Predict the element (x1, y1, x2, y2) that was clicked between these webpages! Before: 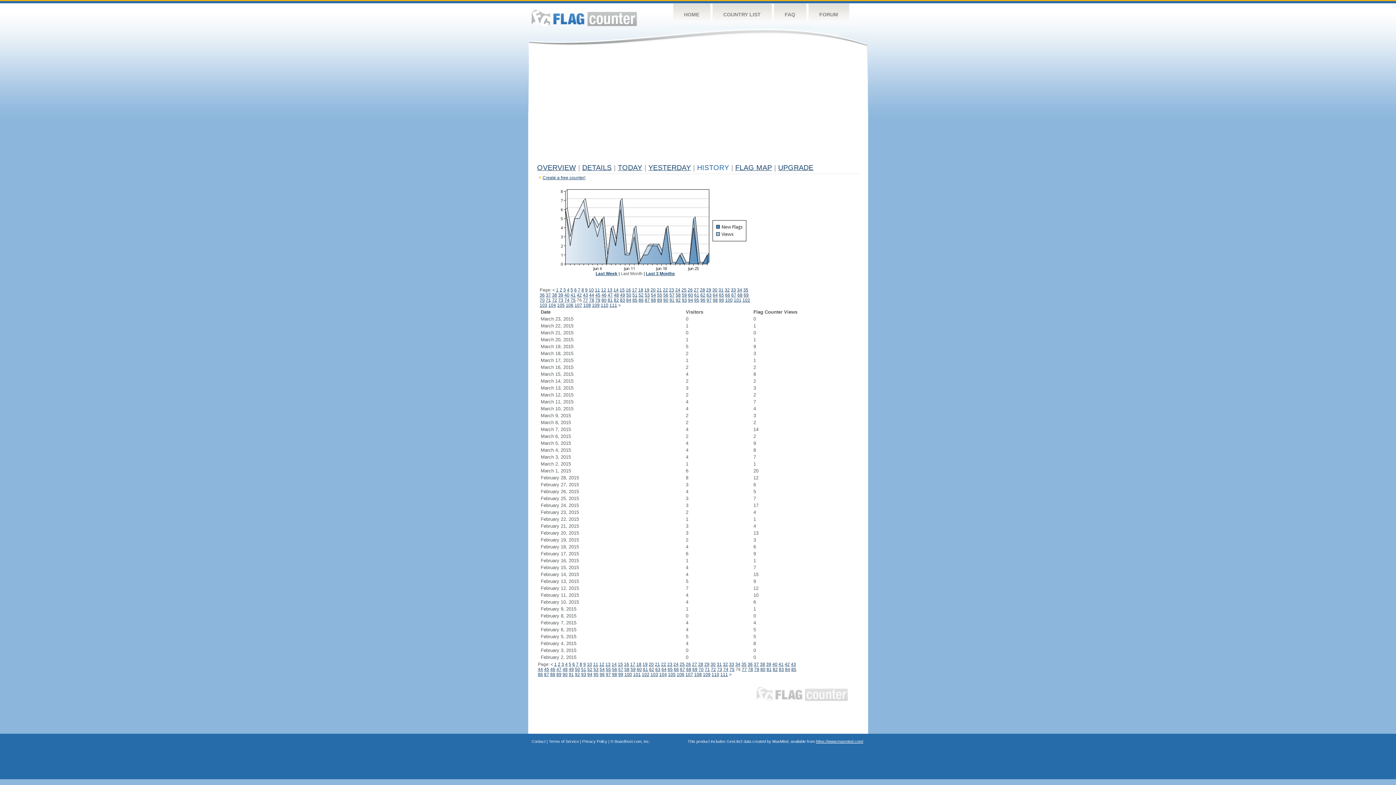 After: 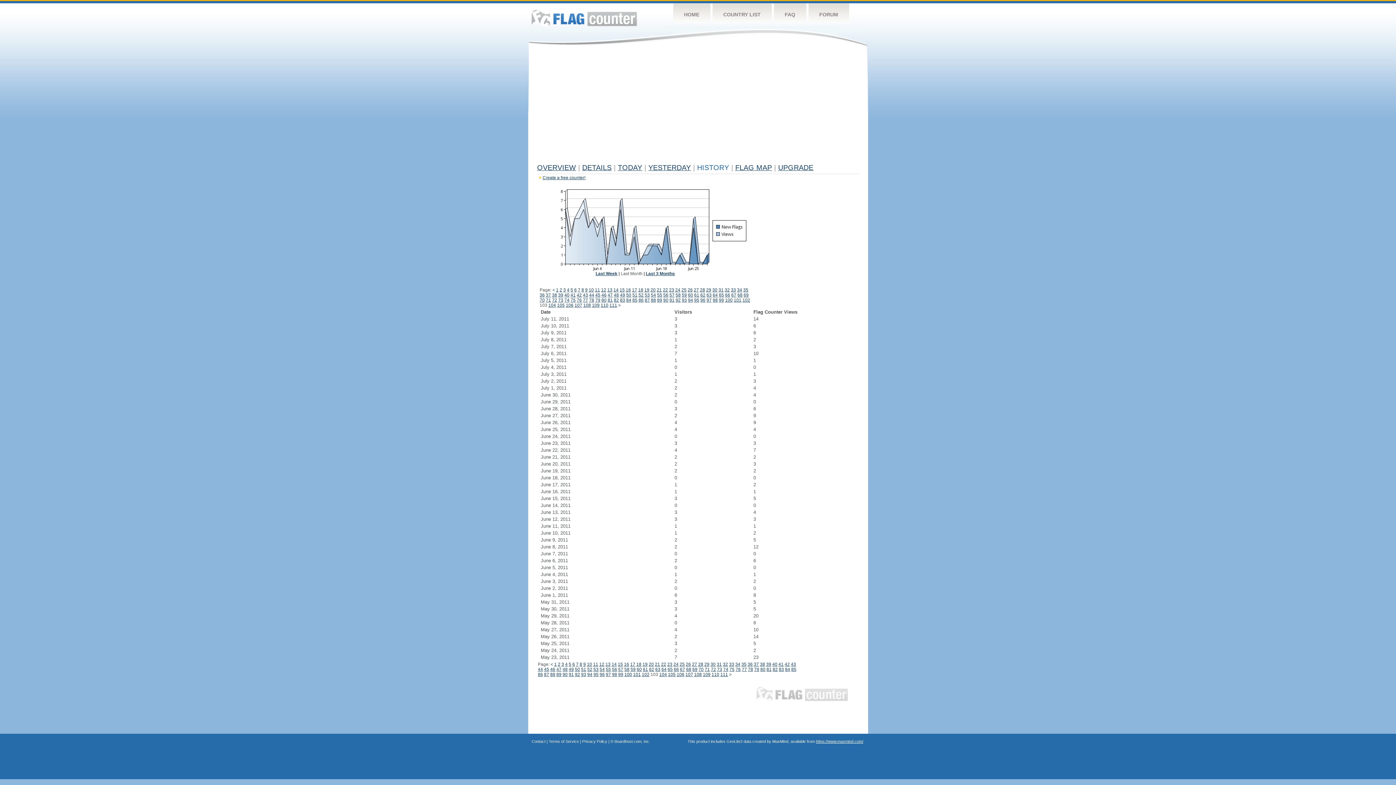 Action: label: 103 bbox: (539, 302, 547, 308)